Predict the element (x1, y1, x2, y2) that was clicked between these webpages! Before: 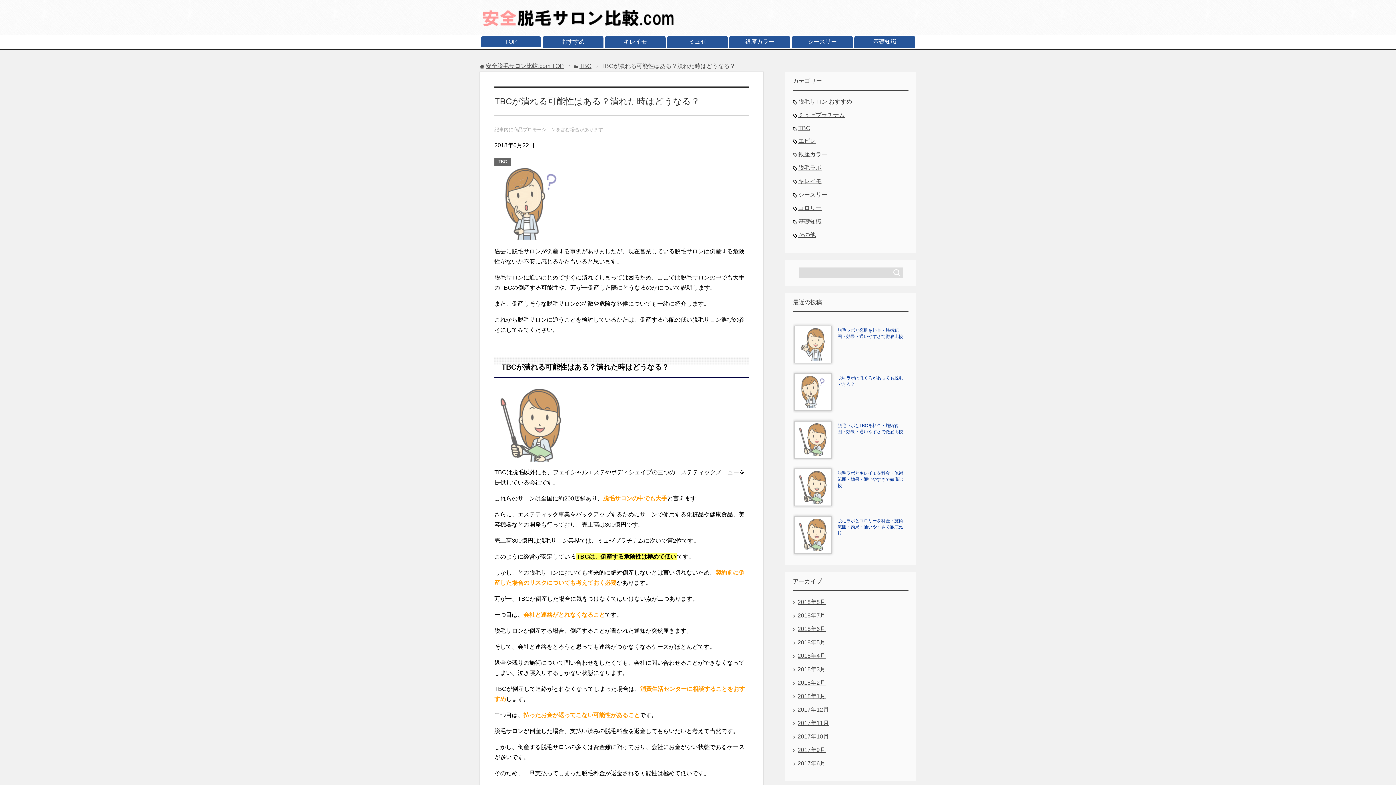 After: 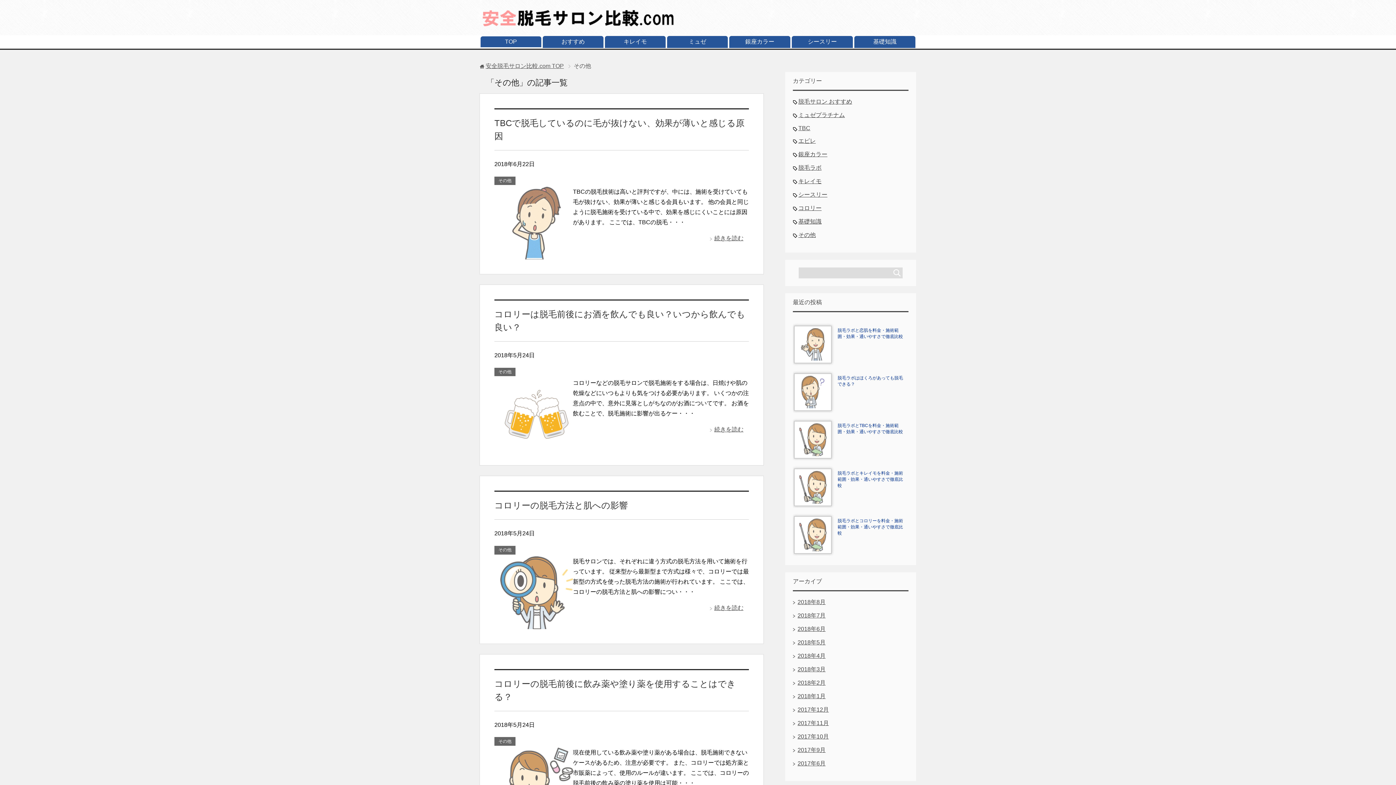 Action: bbox: (798, 232, 816, 238) label: その他